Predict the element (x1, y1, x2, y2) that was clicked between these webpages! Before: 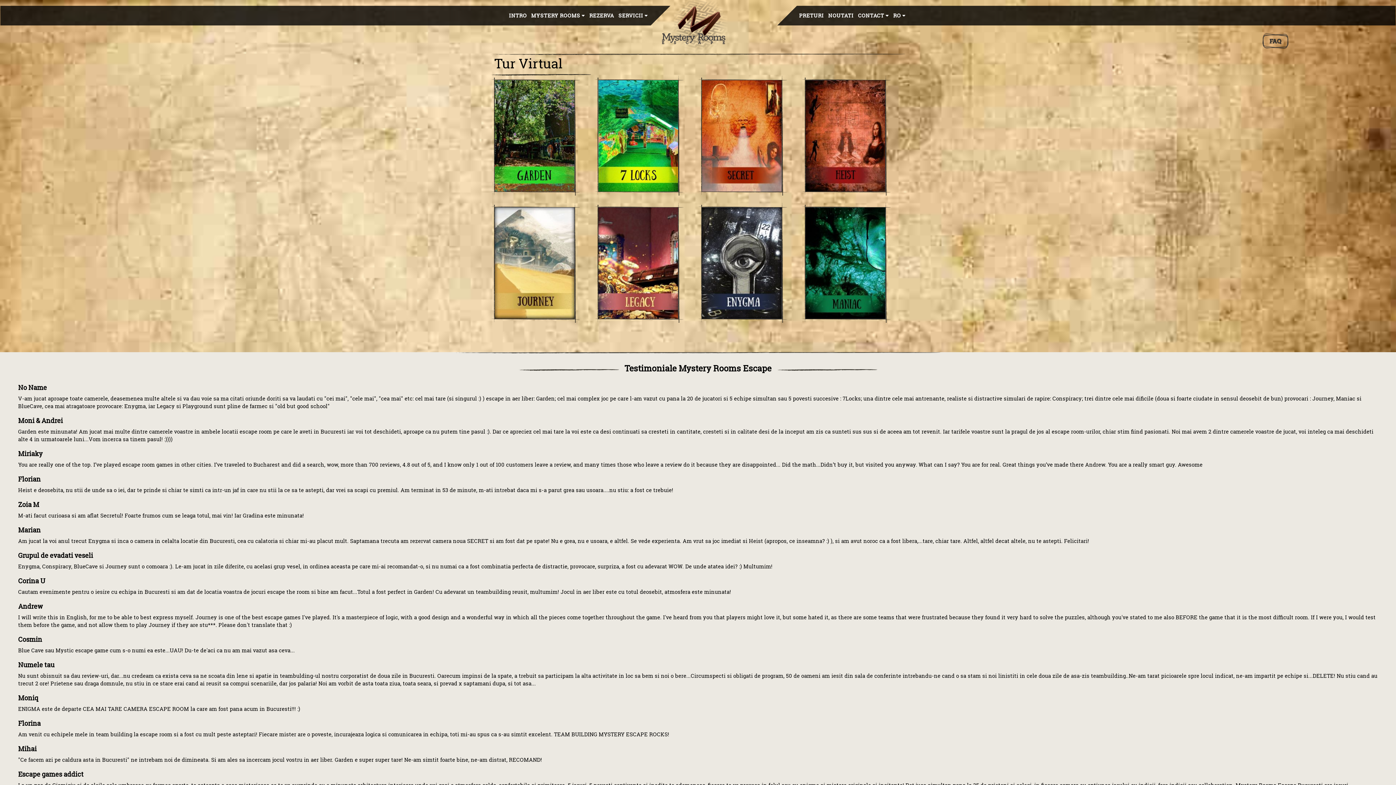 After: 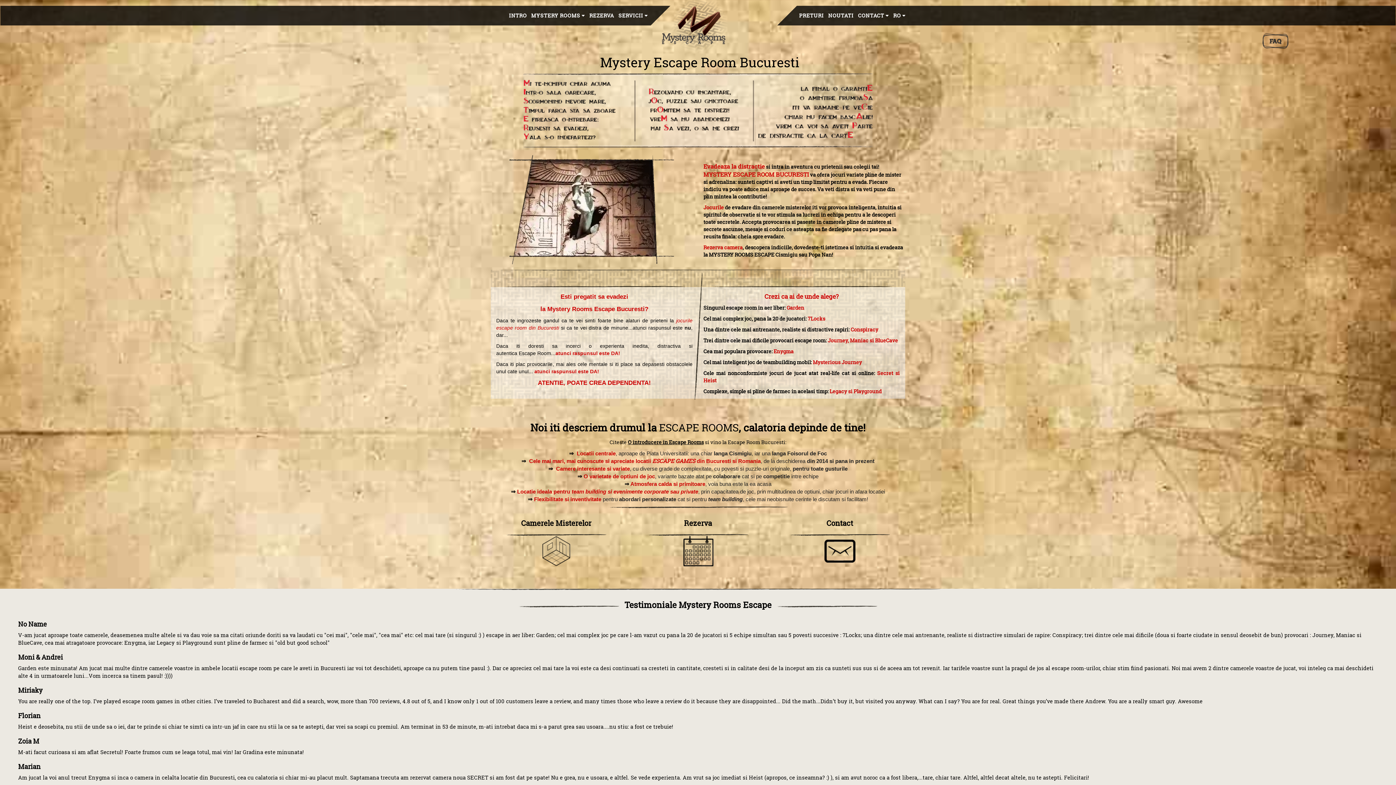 Action: label: INTRO bbox: (506, 5, 529, 25)